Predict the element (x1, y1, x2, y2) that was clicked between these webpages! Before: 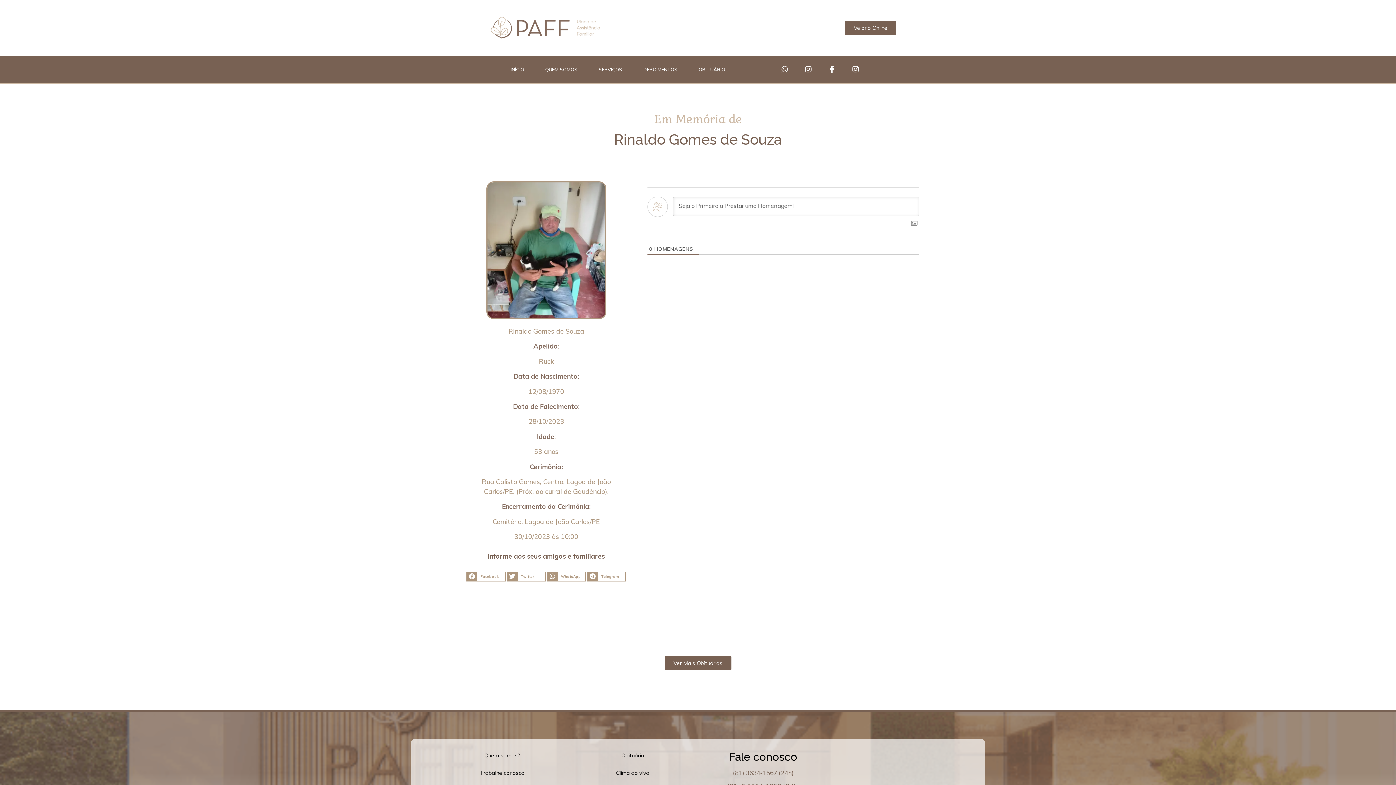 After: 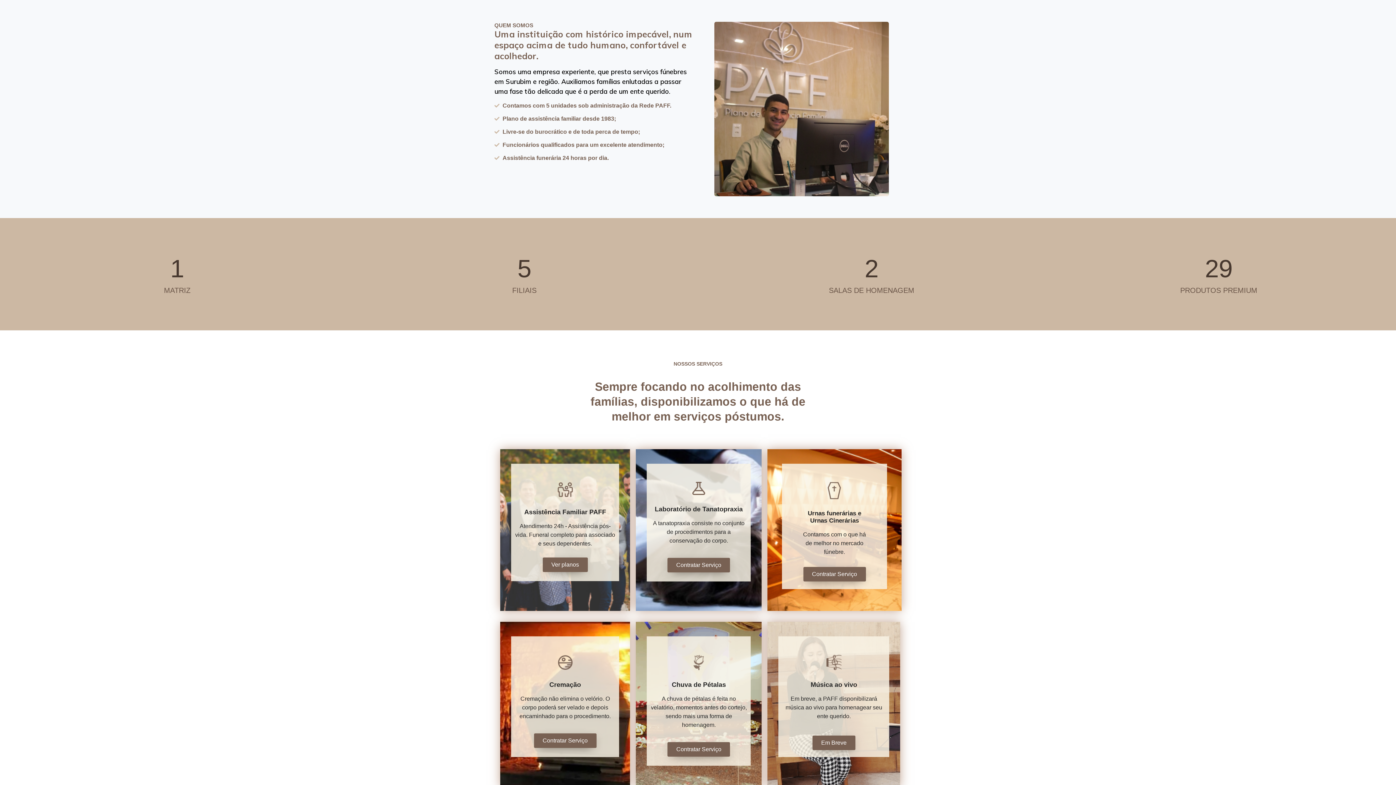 Action: label: QUEM SOMOS bbox: (534, 59, 588, 79)